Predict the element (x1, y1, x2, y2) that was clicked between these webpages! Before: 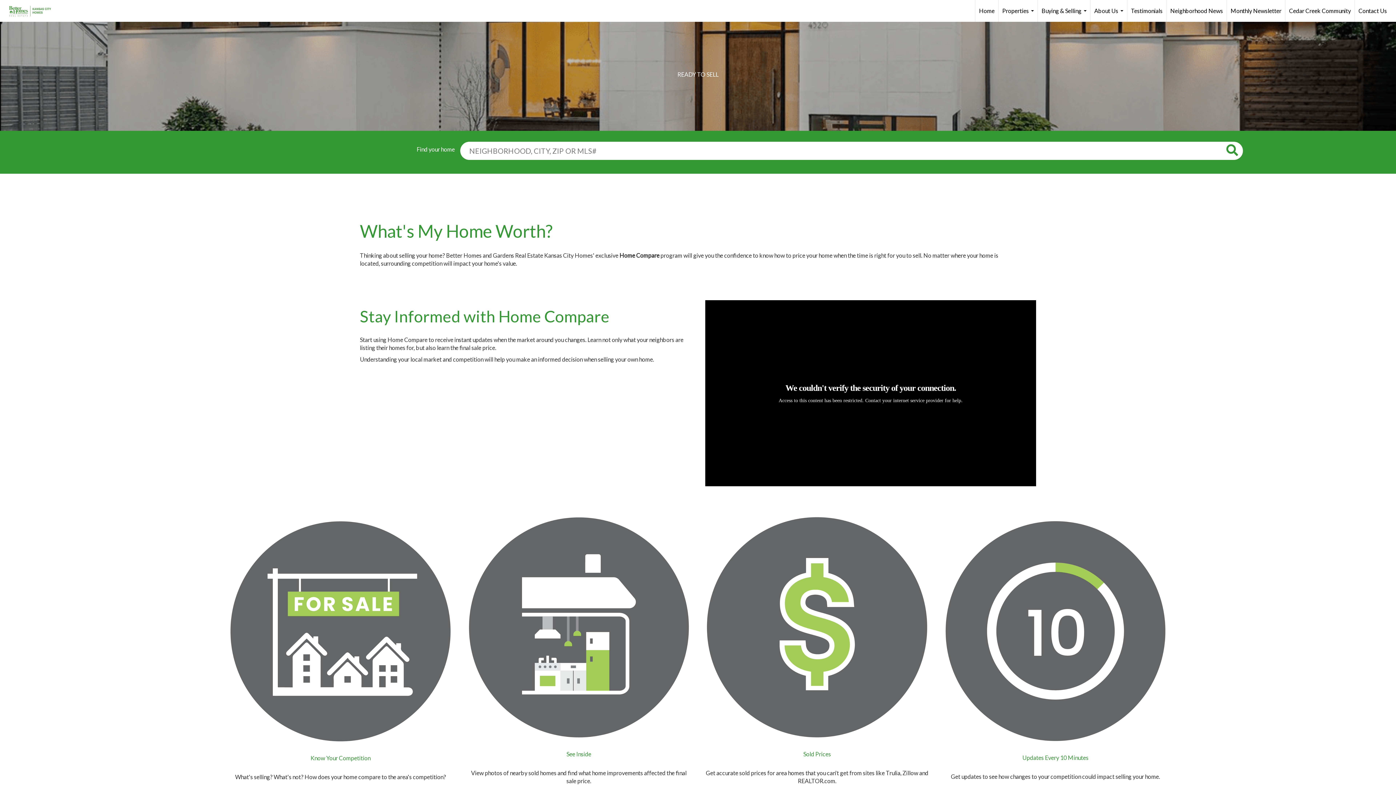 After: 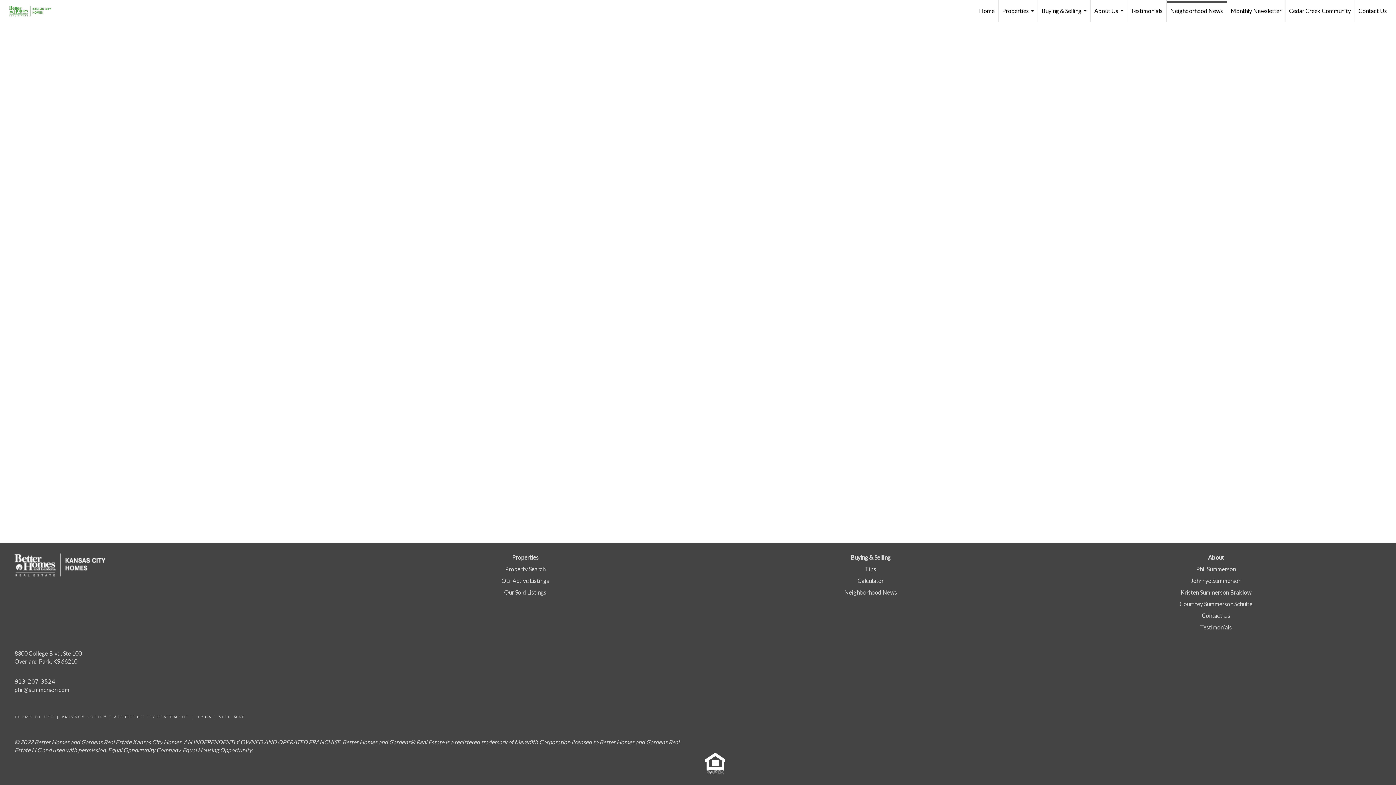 Action: bbox: (1166, 0, 1226, 21) label: Neighborhood News